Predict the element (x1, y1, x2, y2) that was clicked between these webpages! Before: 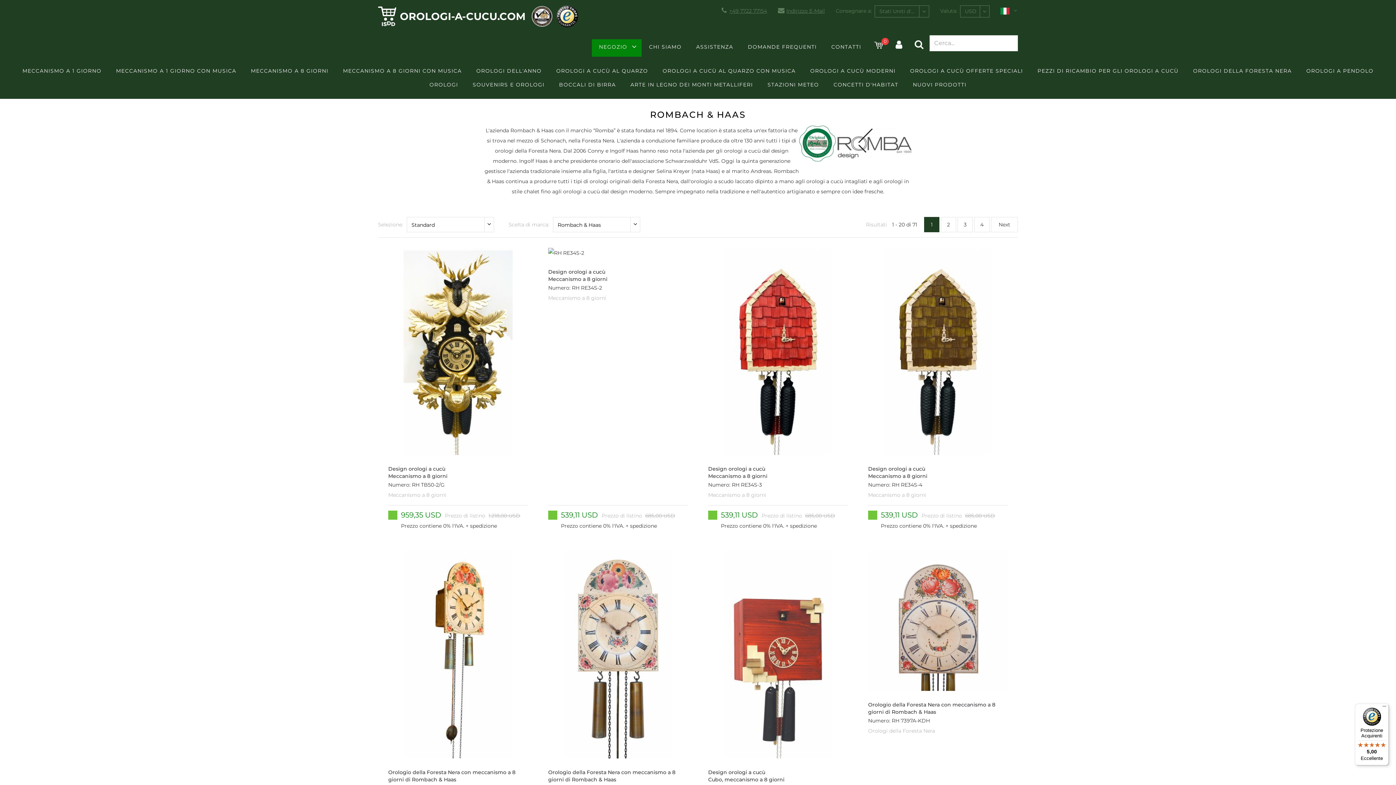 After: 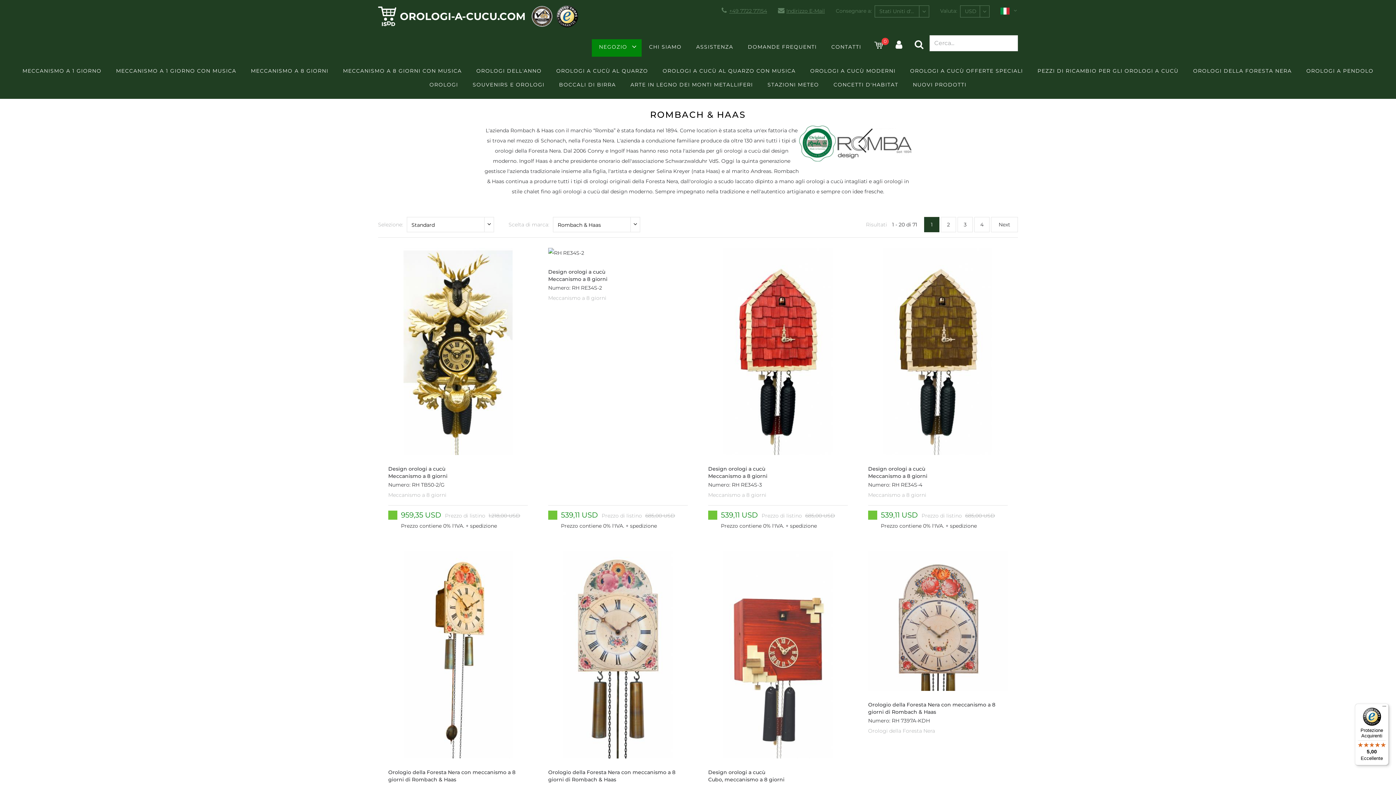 Action: label: +49 7722 77154 bbox: (721, 5, 767, 16)